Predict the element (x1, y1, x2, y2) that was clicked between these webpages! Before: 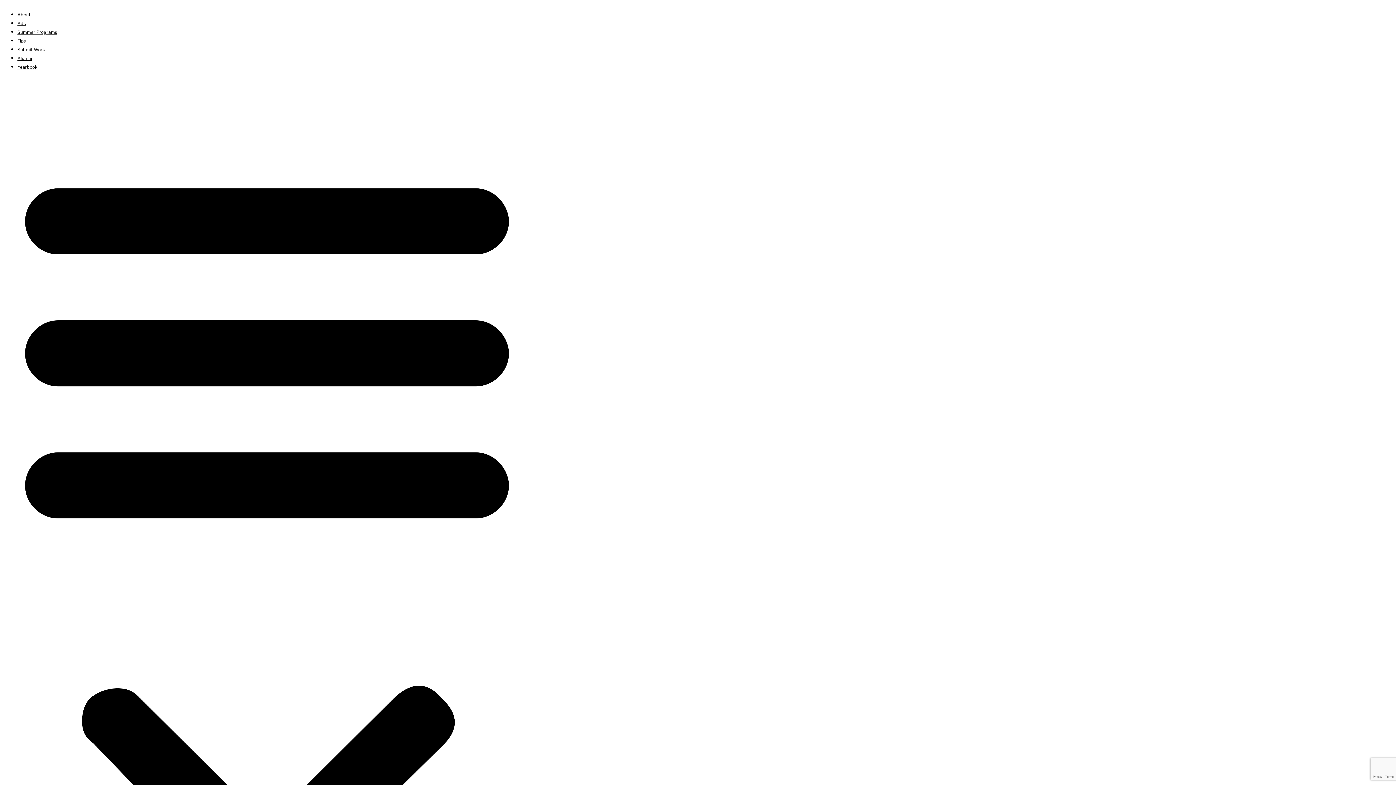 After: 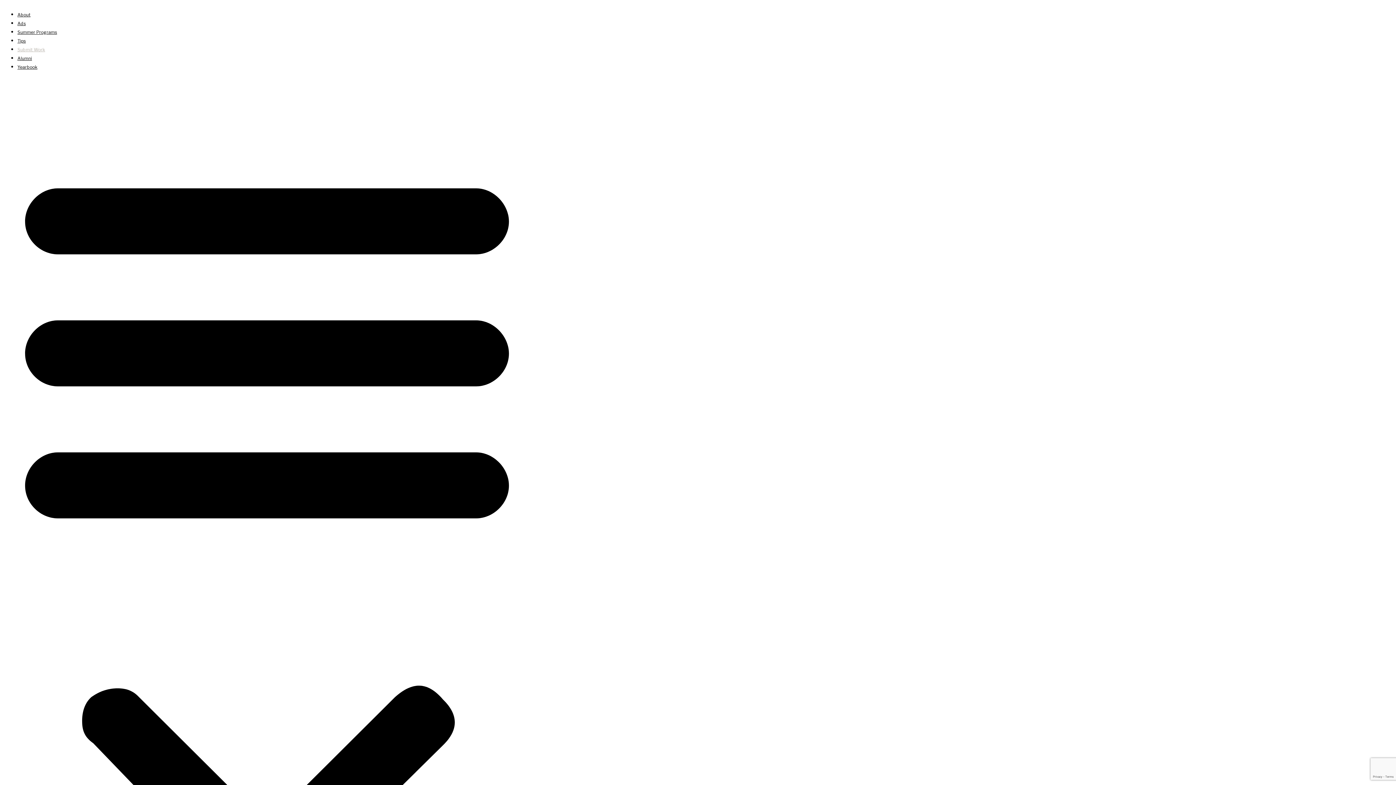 Action: label: Submit Work bbox: (17, 46, 45, 52)